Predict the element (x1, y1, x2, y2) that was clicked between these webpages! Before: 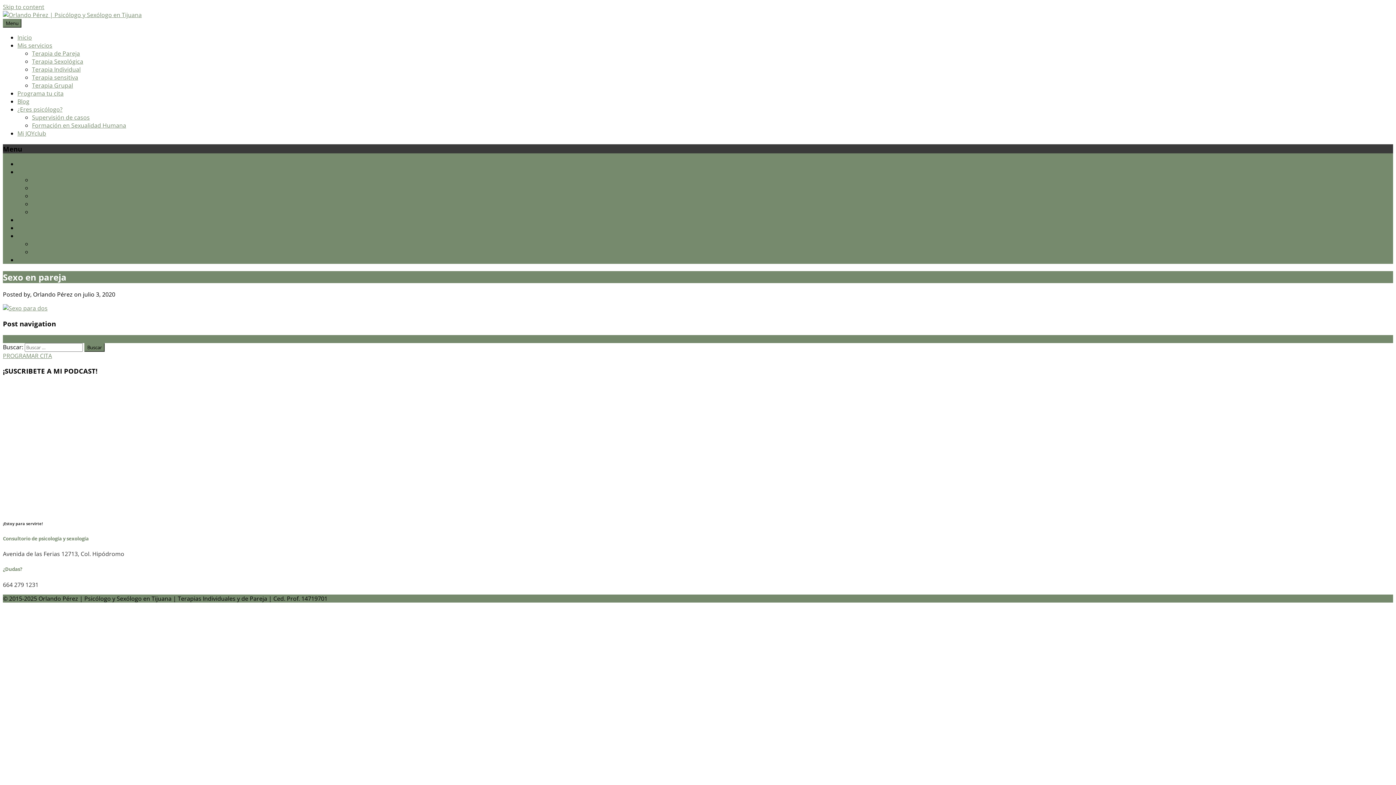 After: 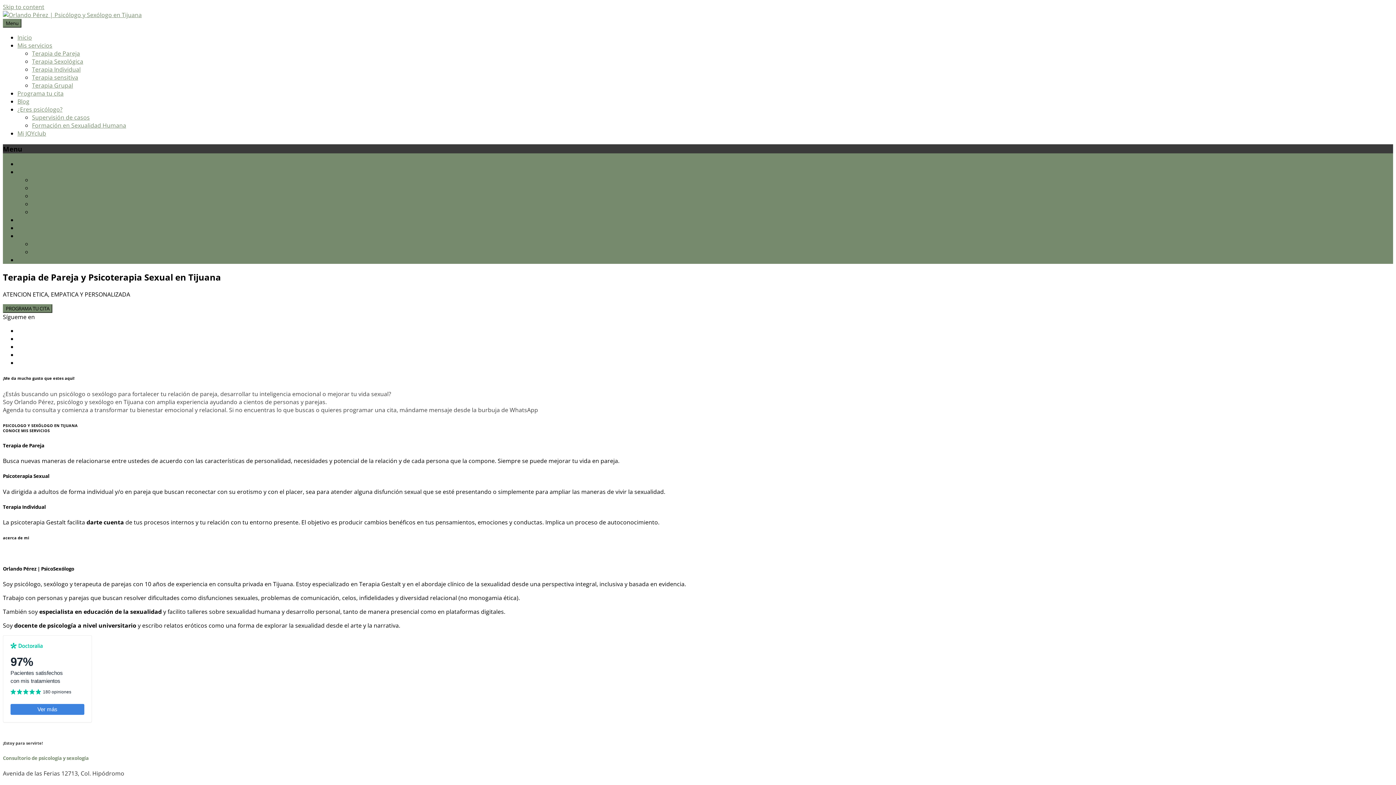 Action: label: Inicio bbox: (17, 160, 32, 168)